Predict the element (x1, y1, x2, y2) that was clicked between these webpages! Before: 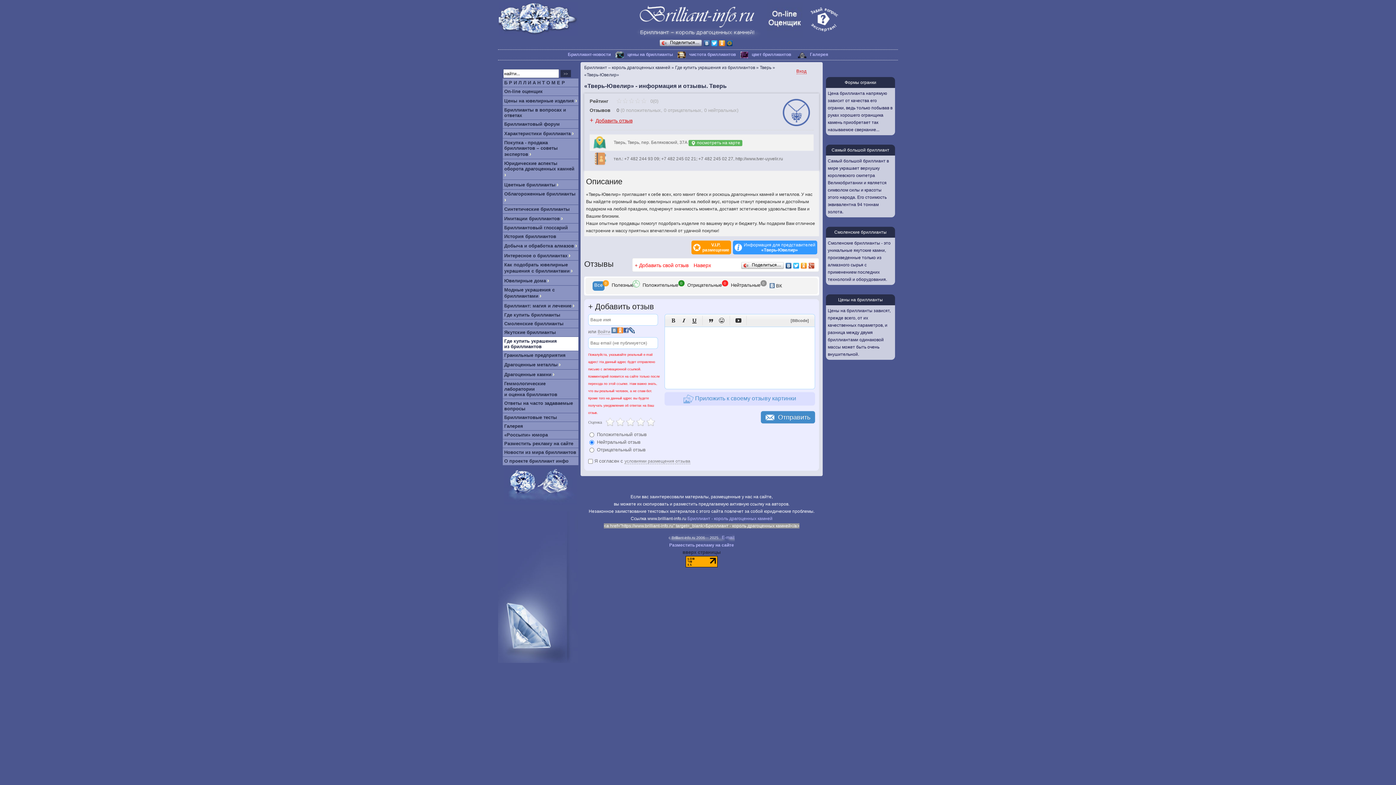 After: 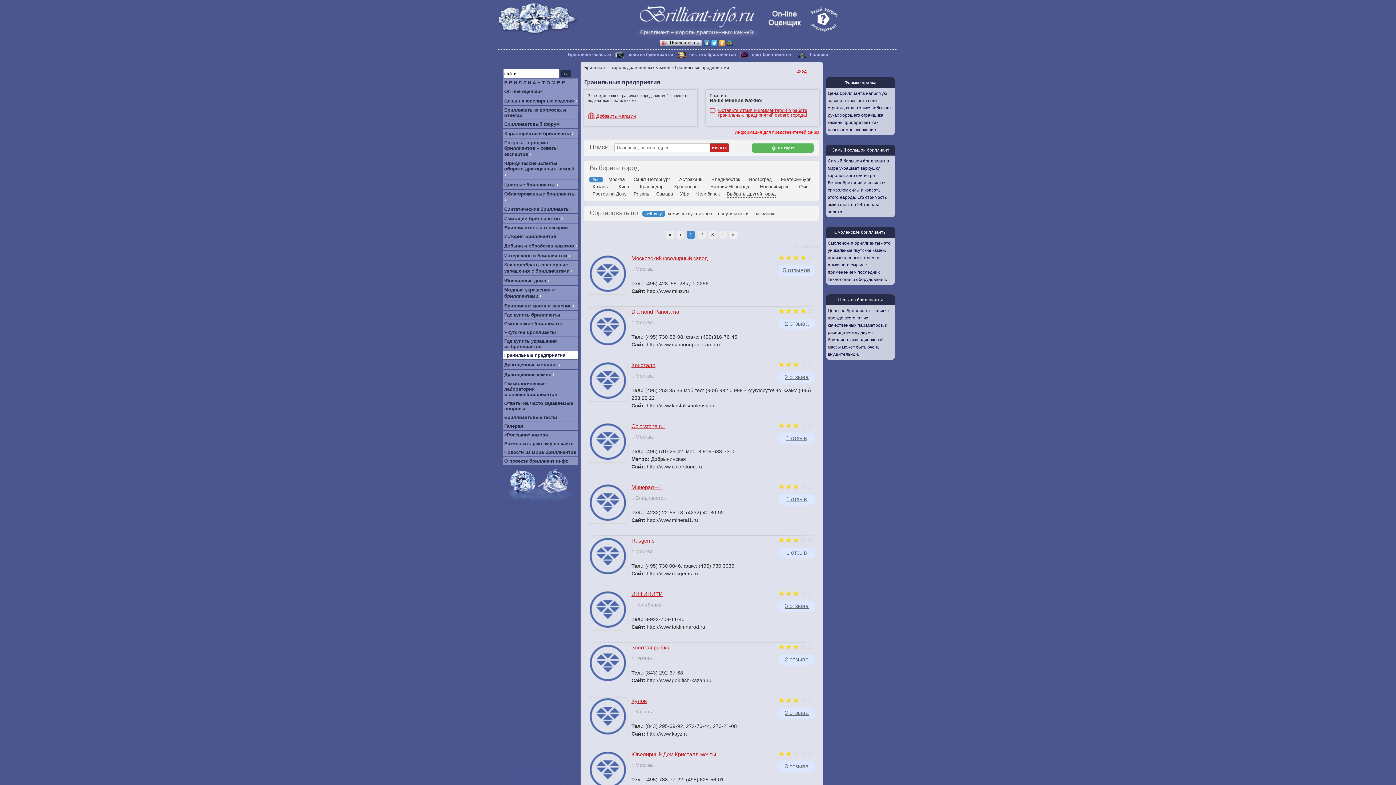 Action: bbox: (504, 352, 565, 358) label: Гранильные предприятия